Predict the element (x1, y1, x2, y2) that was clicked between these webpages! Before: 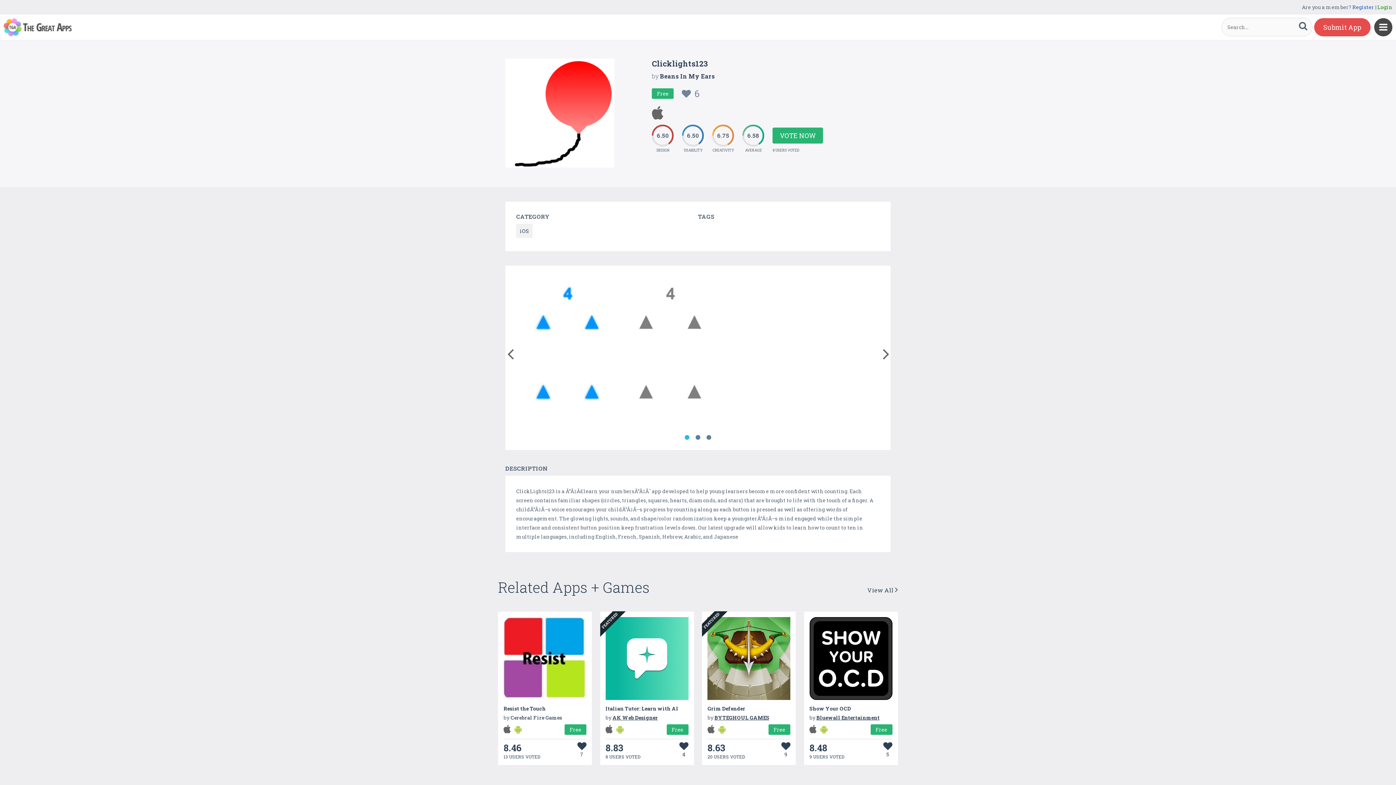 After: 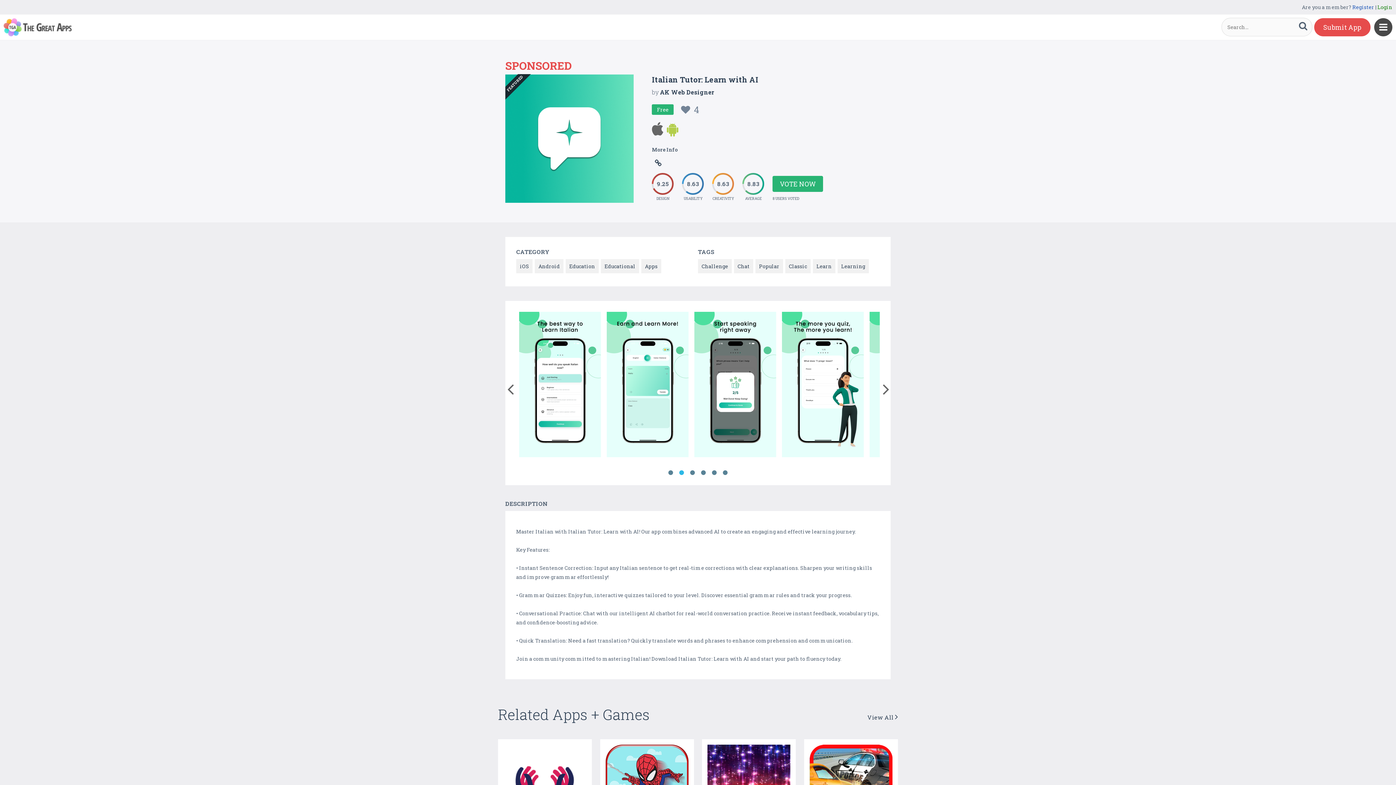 Action: label: Italian Tutor: Learn with AI bbox: (605, 705, 678, 712)